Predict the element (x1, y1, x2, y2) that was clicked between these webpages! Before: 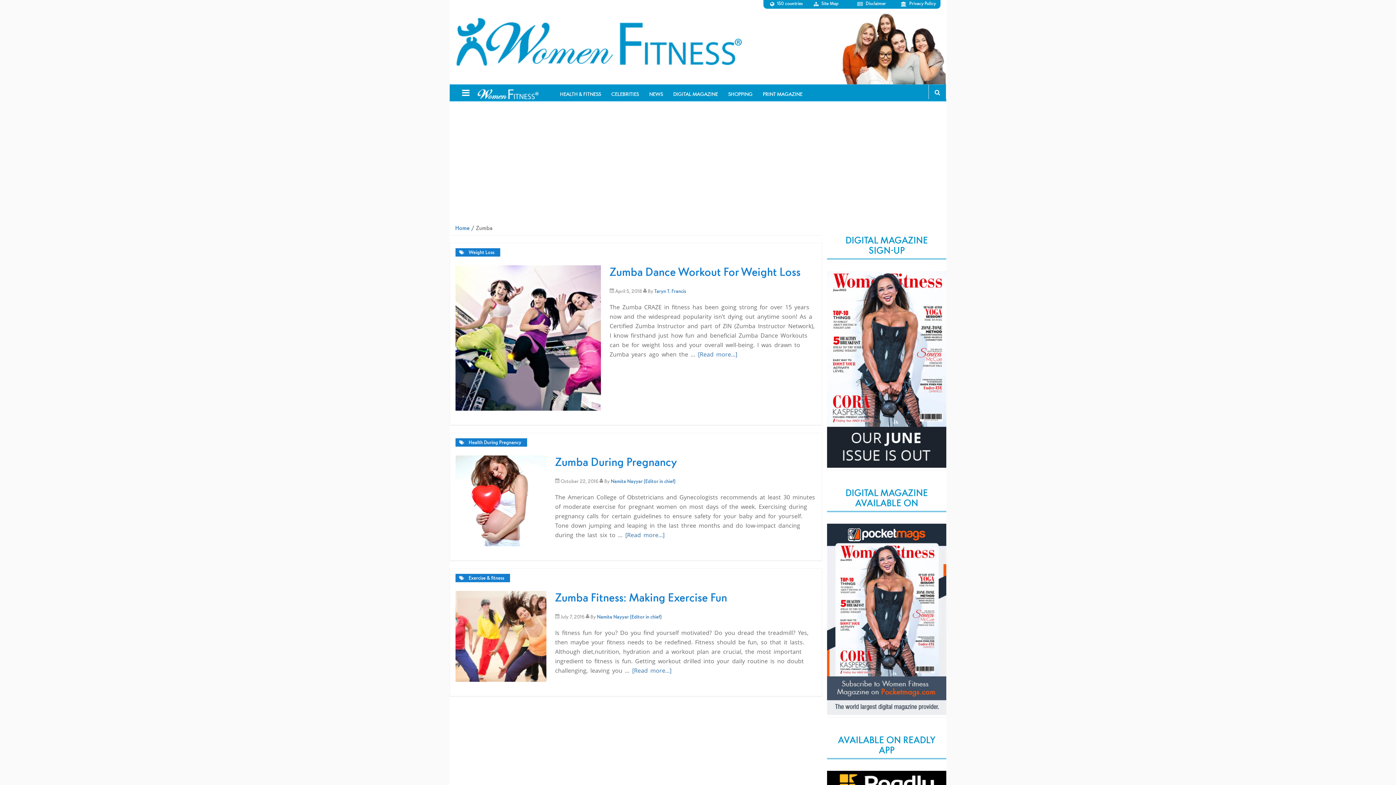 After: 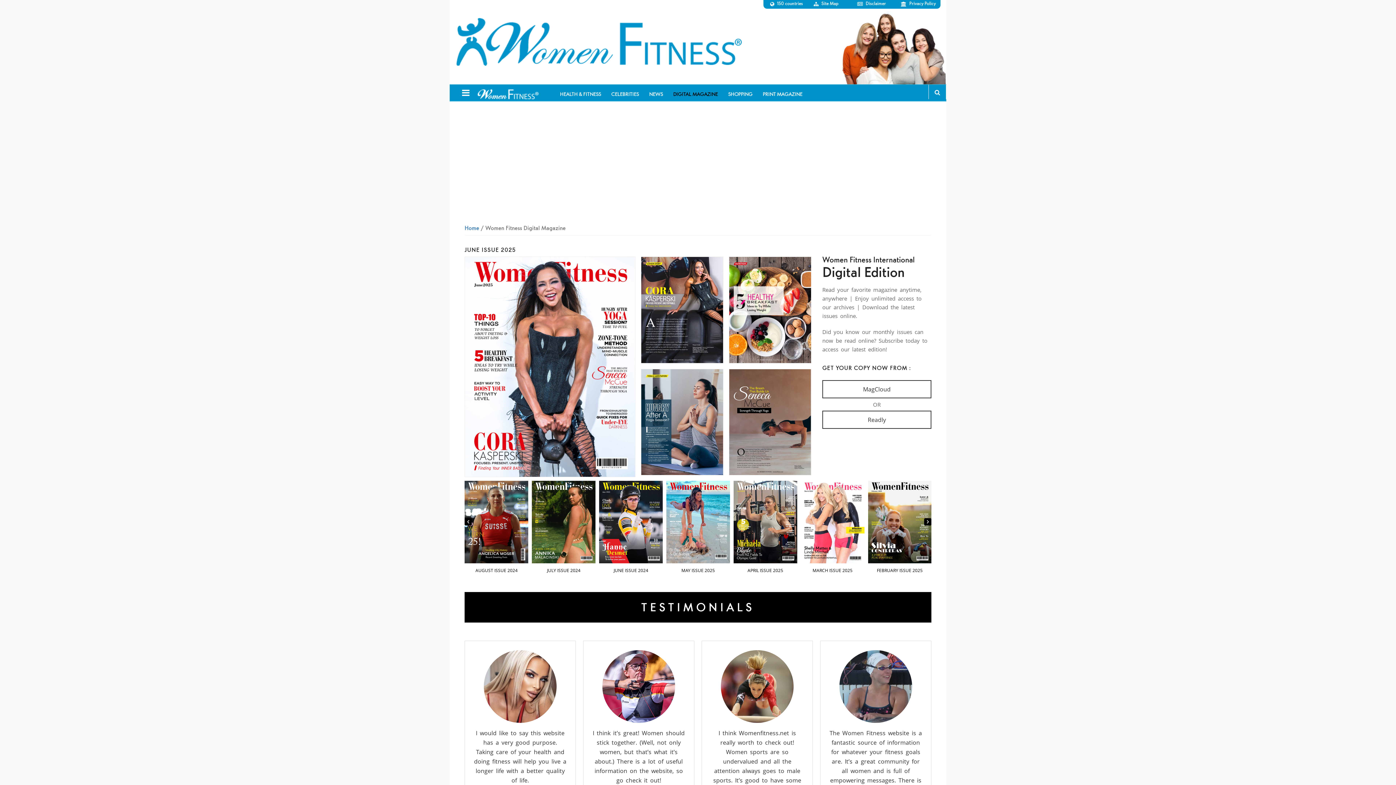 Action: bbox: (669, 88, 723, 100) label: DIGITAL MAGAZINE